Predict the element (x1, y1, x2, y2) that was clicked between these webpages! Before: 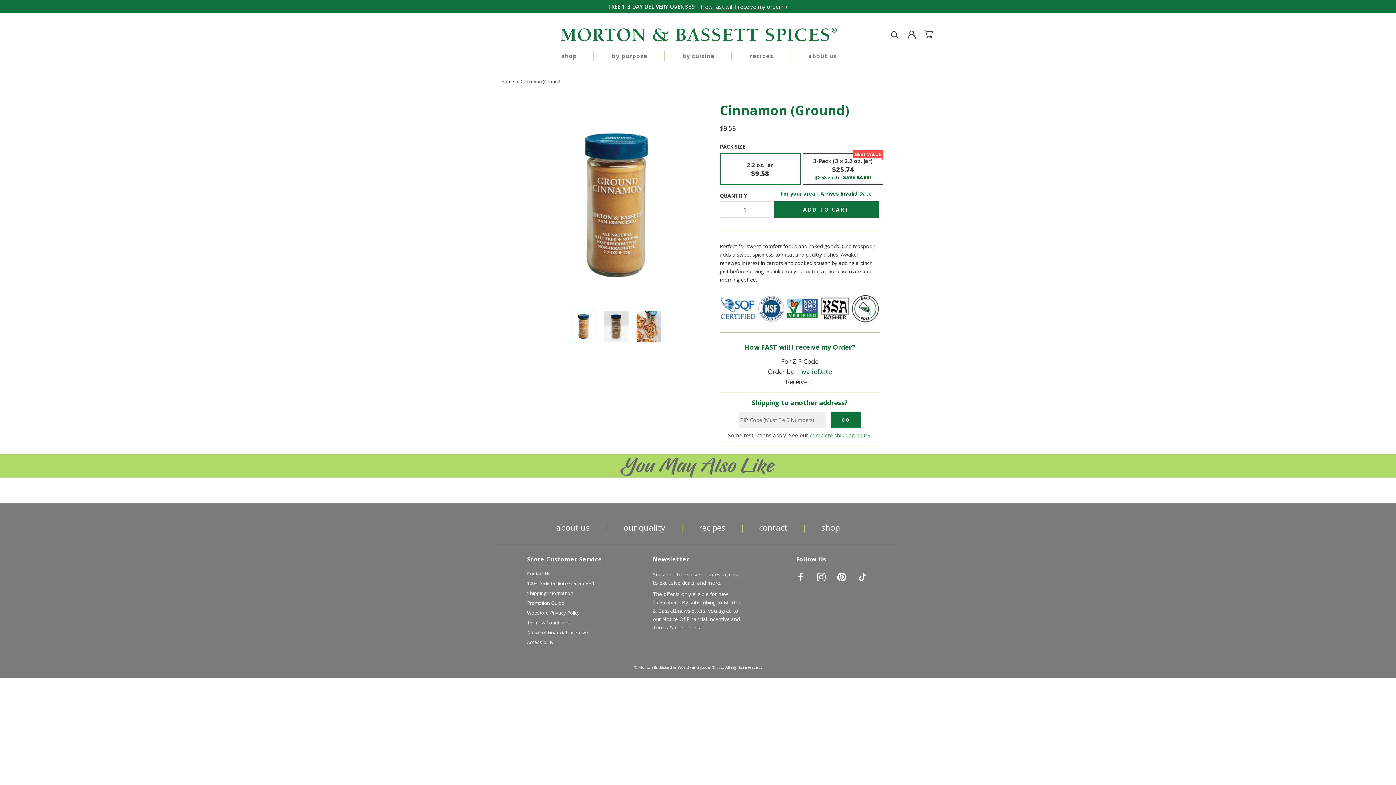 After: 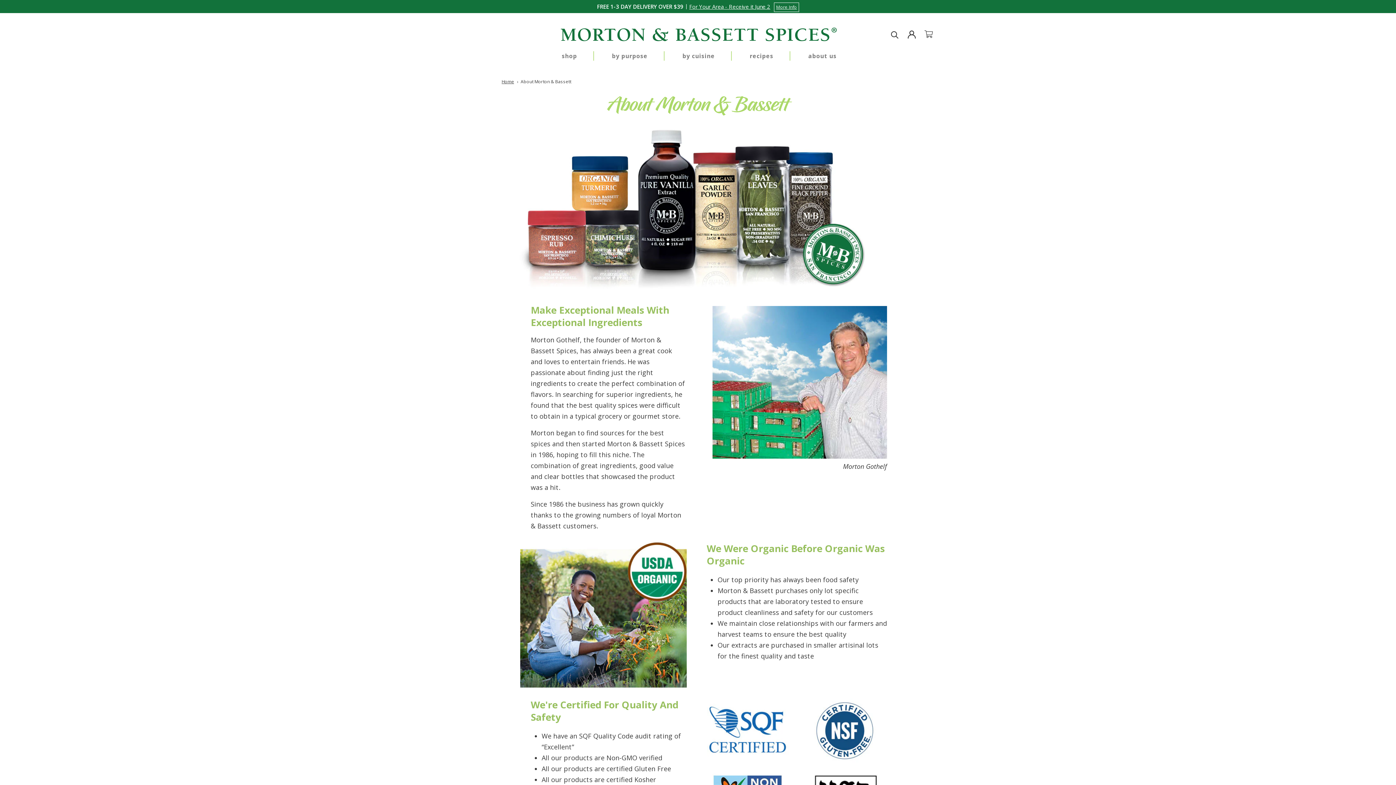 Action: label: about us bbox: (556, 522, 590, 533)